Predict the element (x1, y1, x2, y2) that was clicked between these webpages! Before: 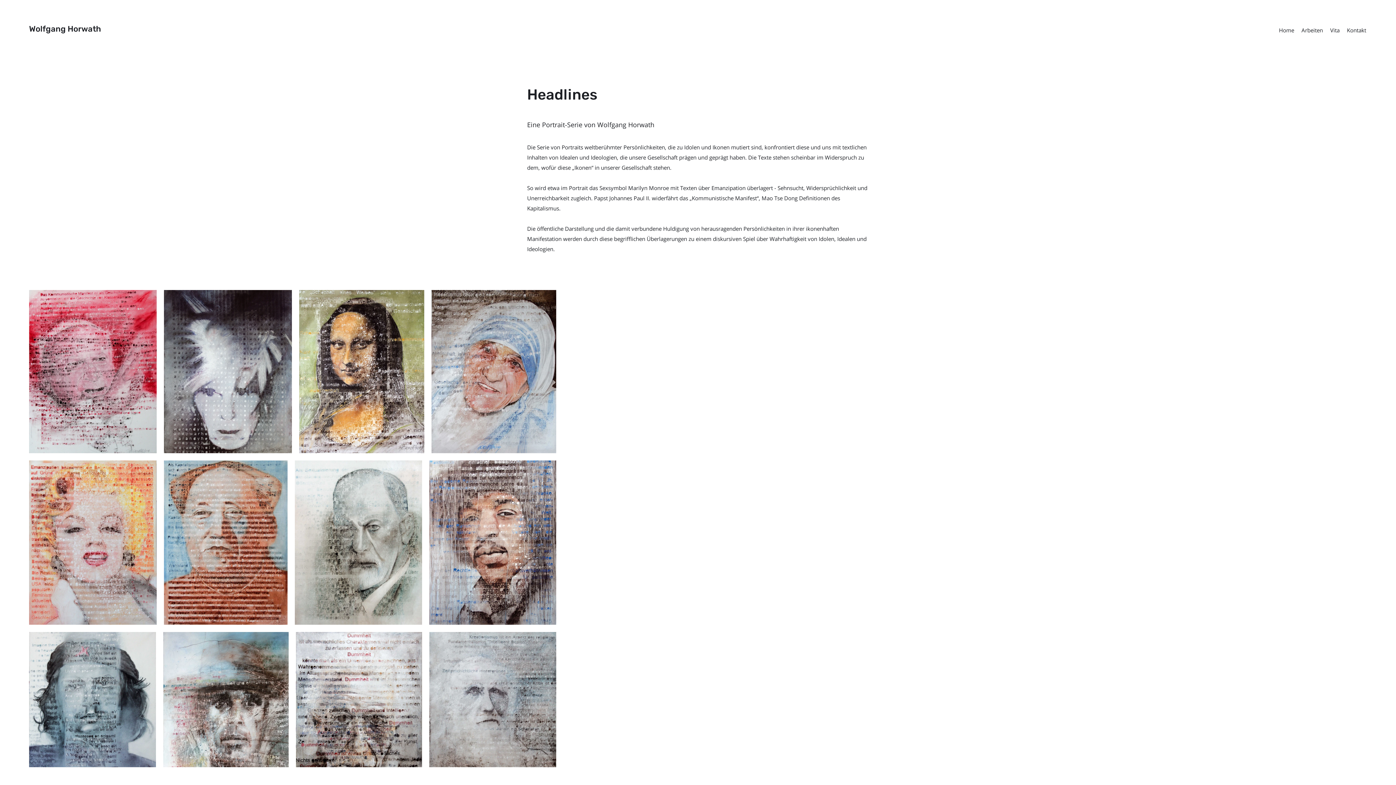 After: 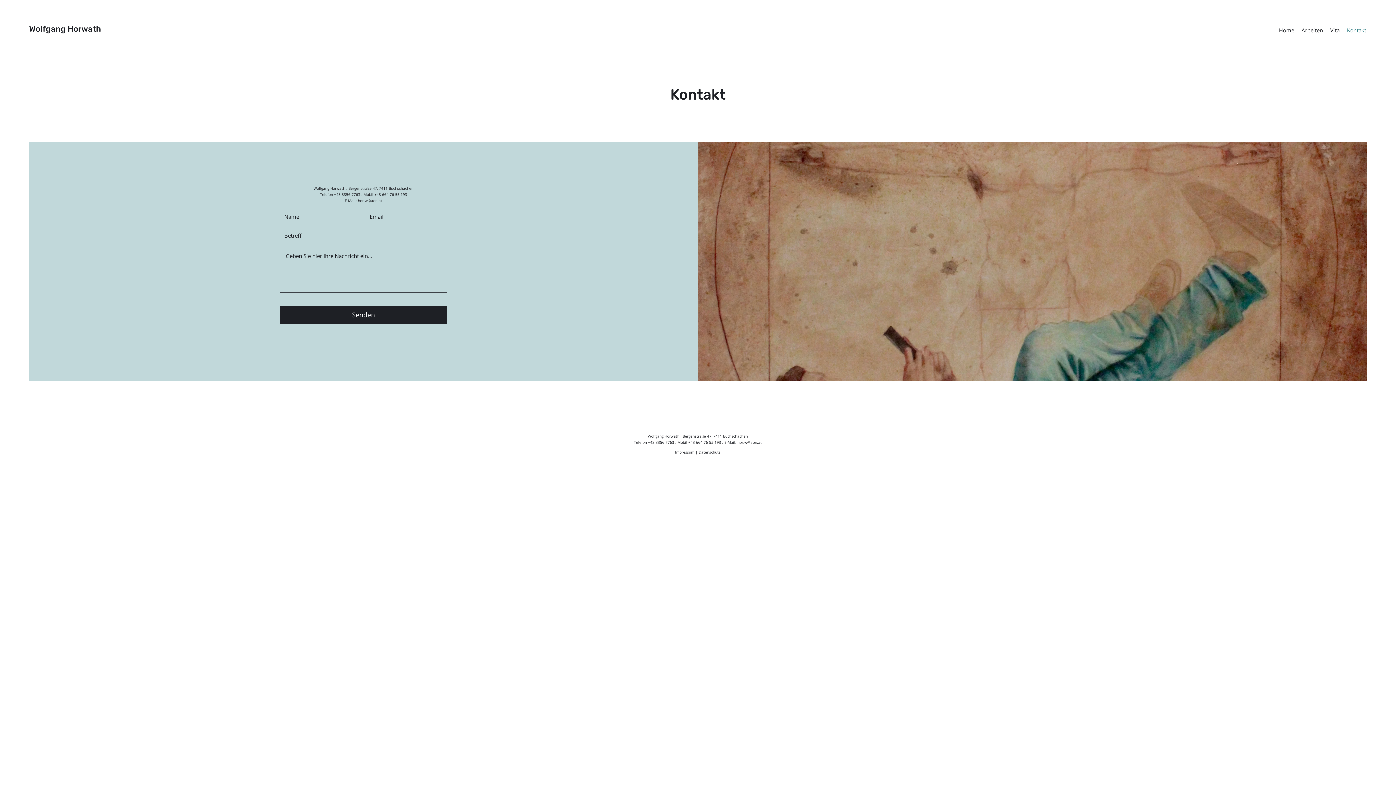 Action: bbox: (1343, 24, 1370, 35) label: Kontakt